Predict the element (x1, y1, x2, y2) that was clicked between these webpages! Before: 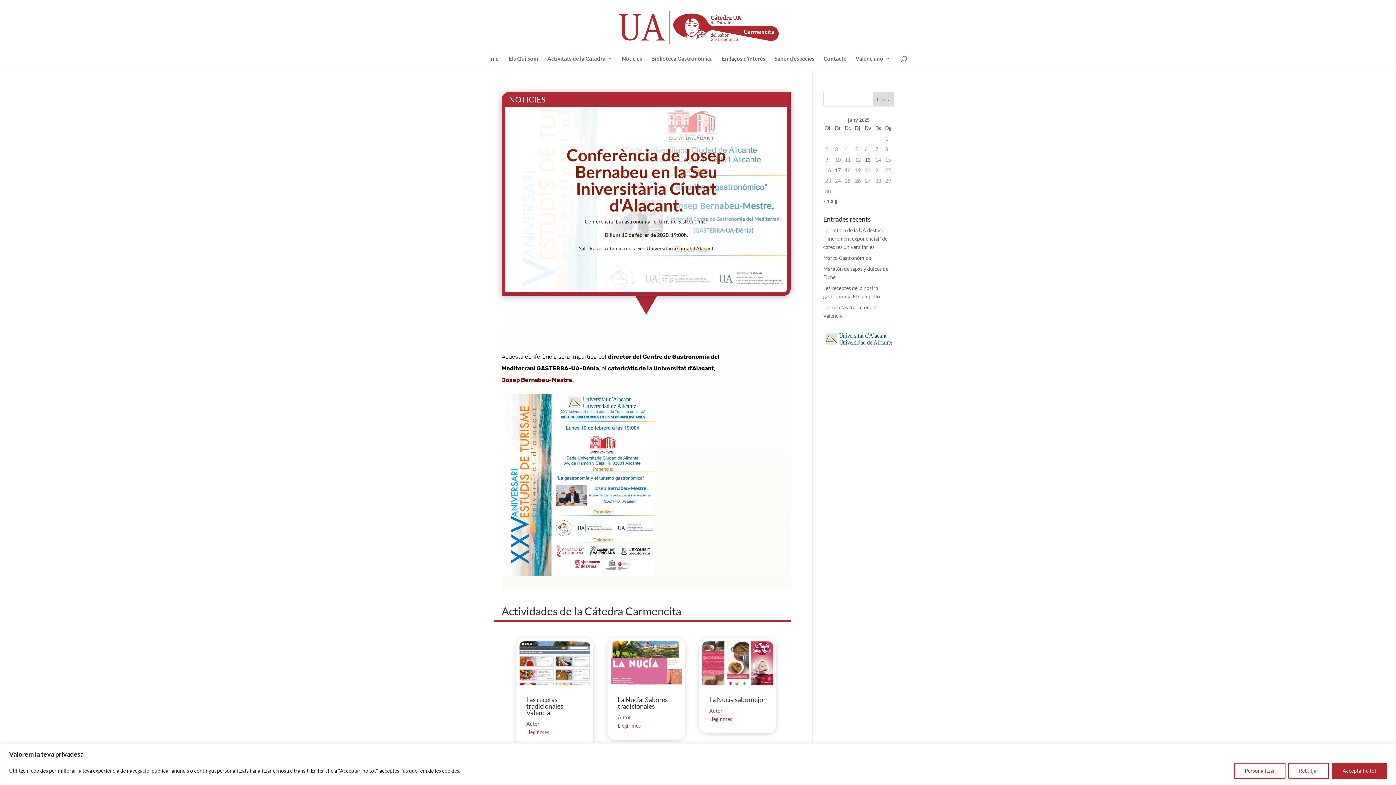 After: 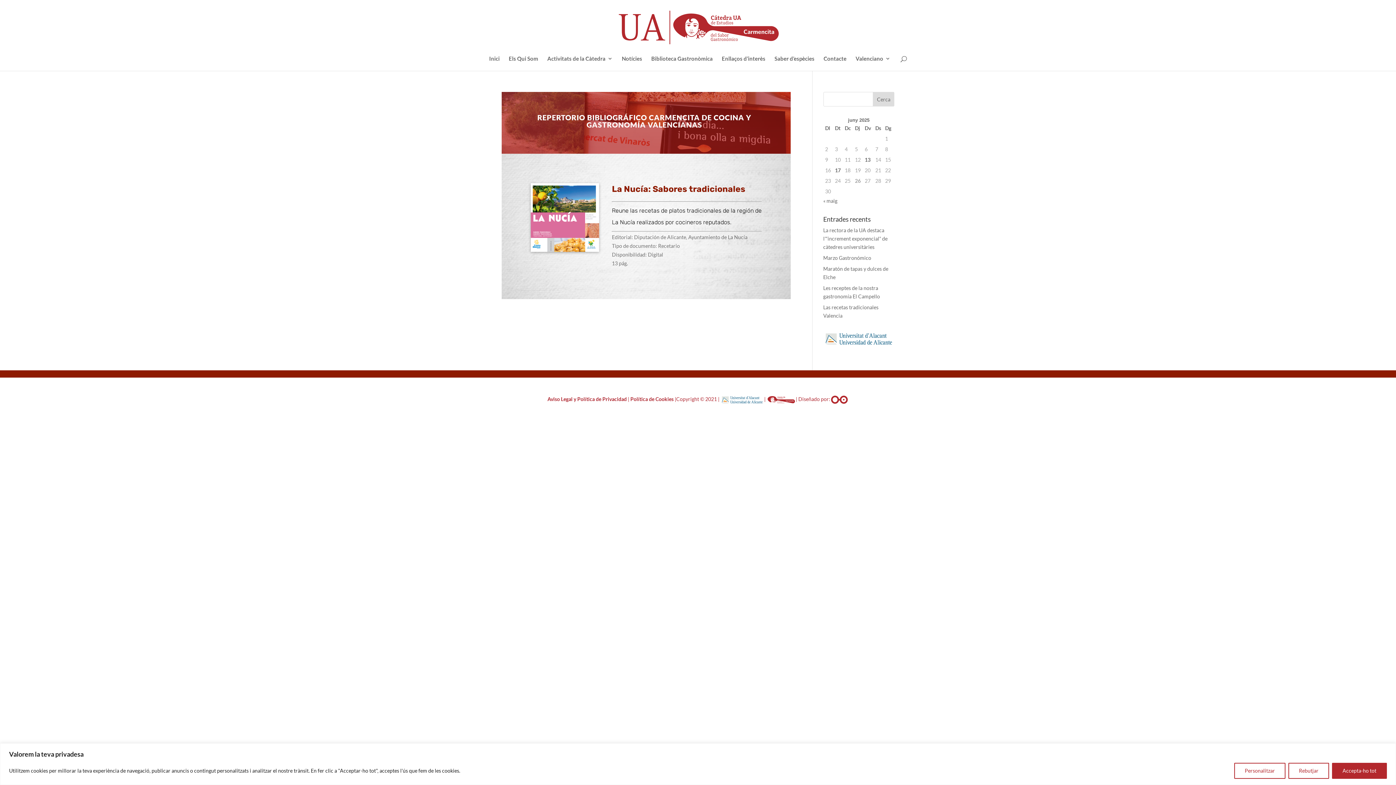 Action: bbox: (610, 641, 682, 685)